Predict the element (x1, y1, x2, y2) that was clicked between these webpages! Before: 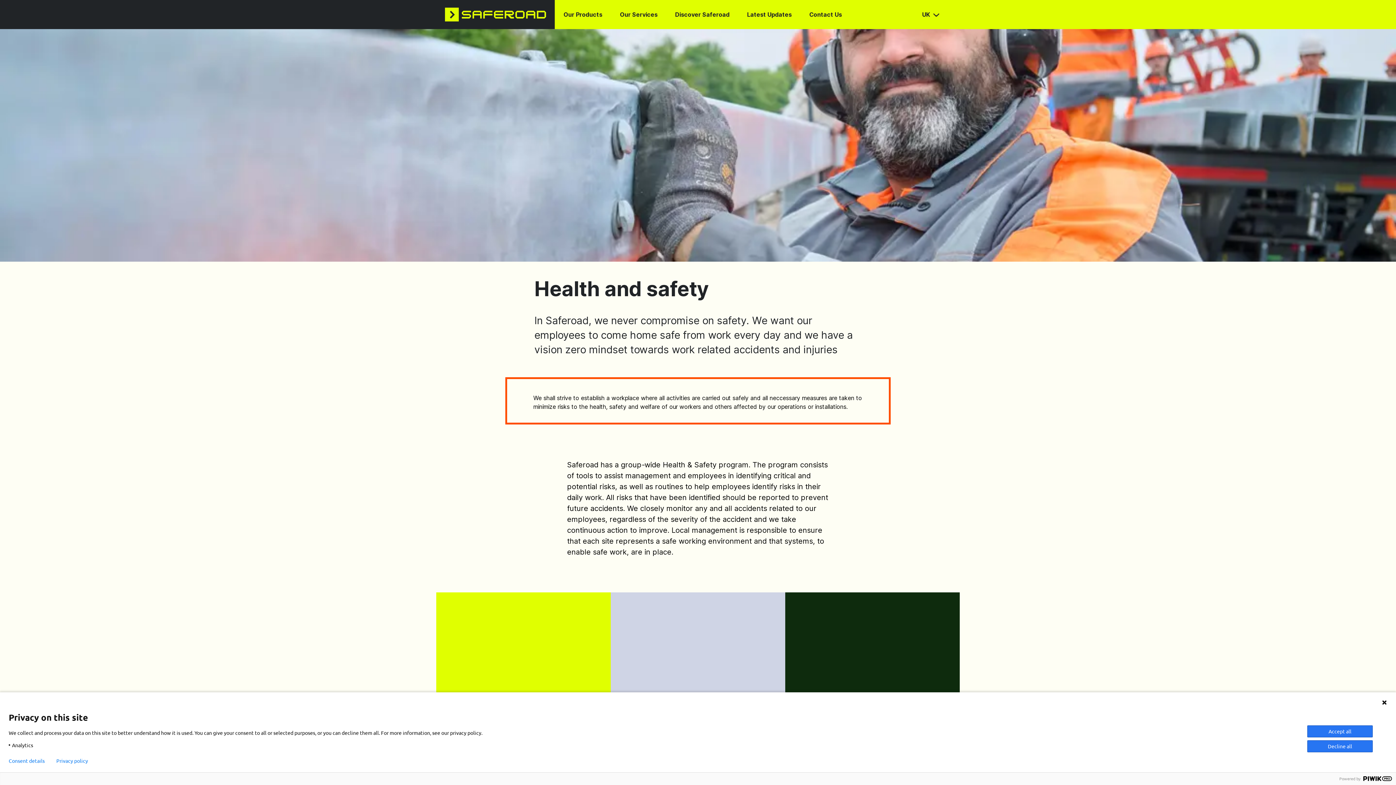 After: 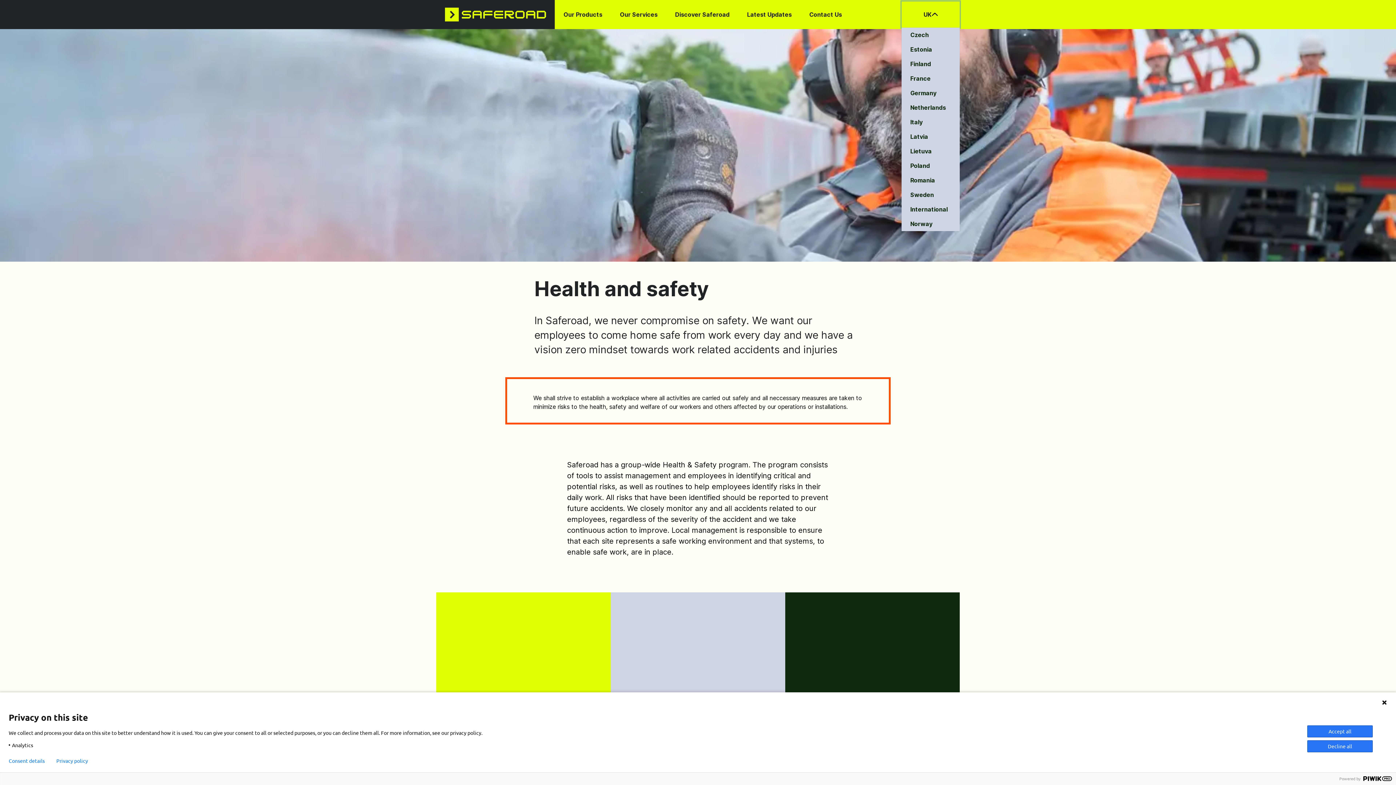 Action: label: UK bbox: (901, 1, 960, 27)